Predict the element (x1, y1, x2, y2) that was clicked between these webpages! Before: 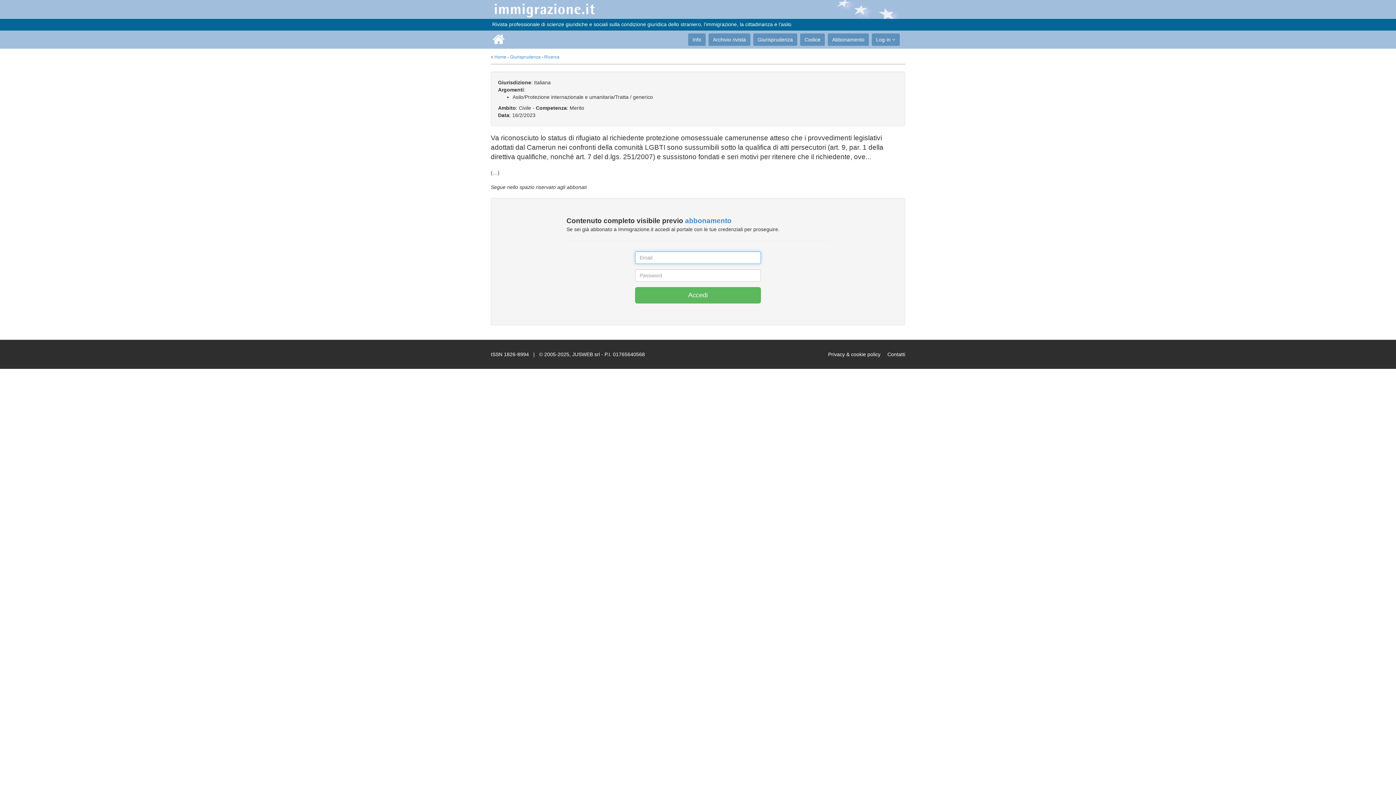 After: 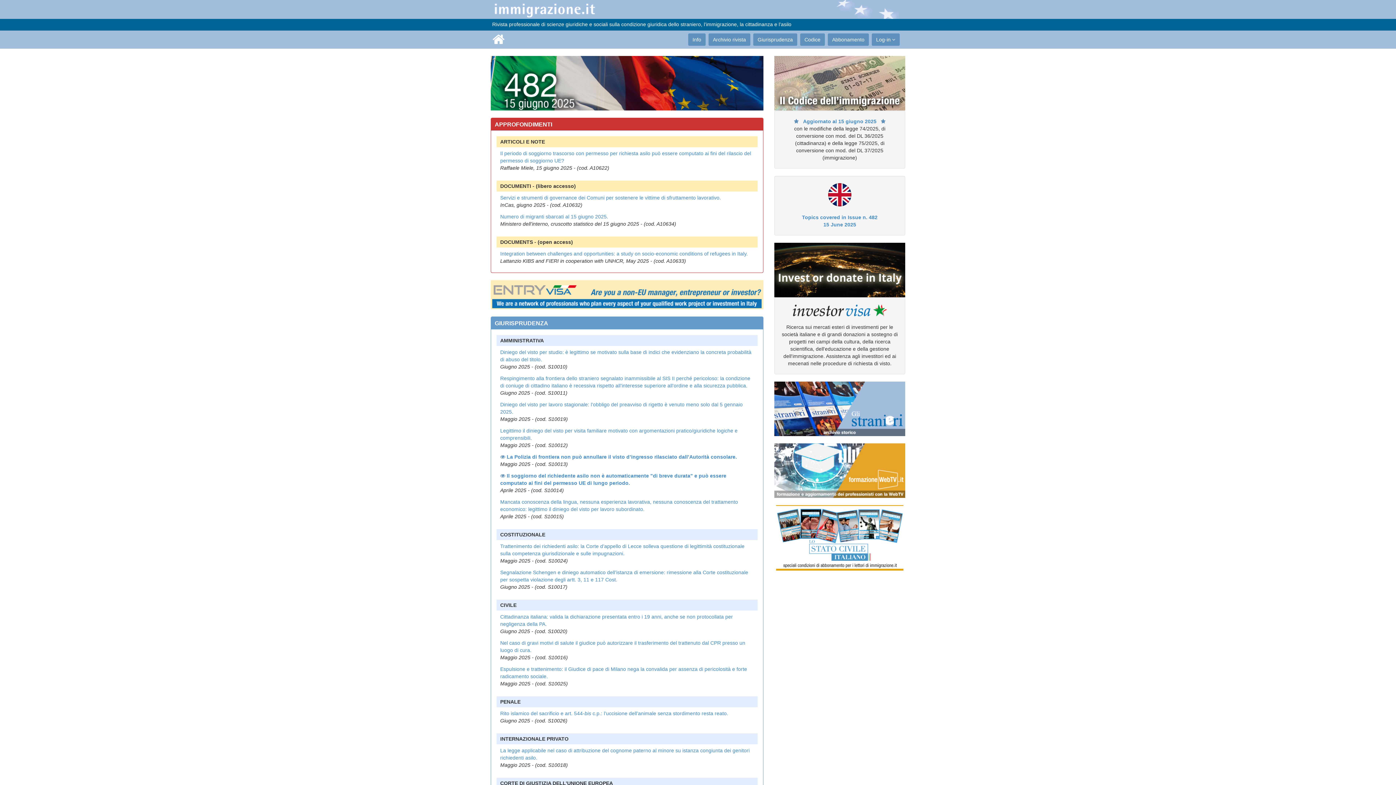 Action: bbox: (492, 30, 504, 48)